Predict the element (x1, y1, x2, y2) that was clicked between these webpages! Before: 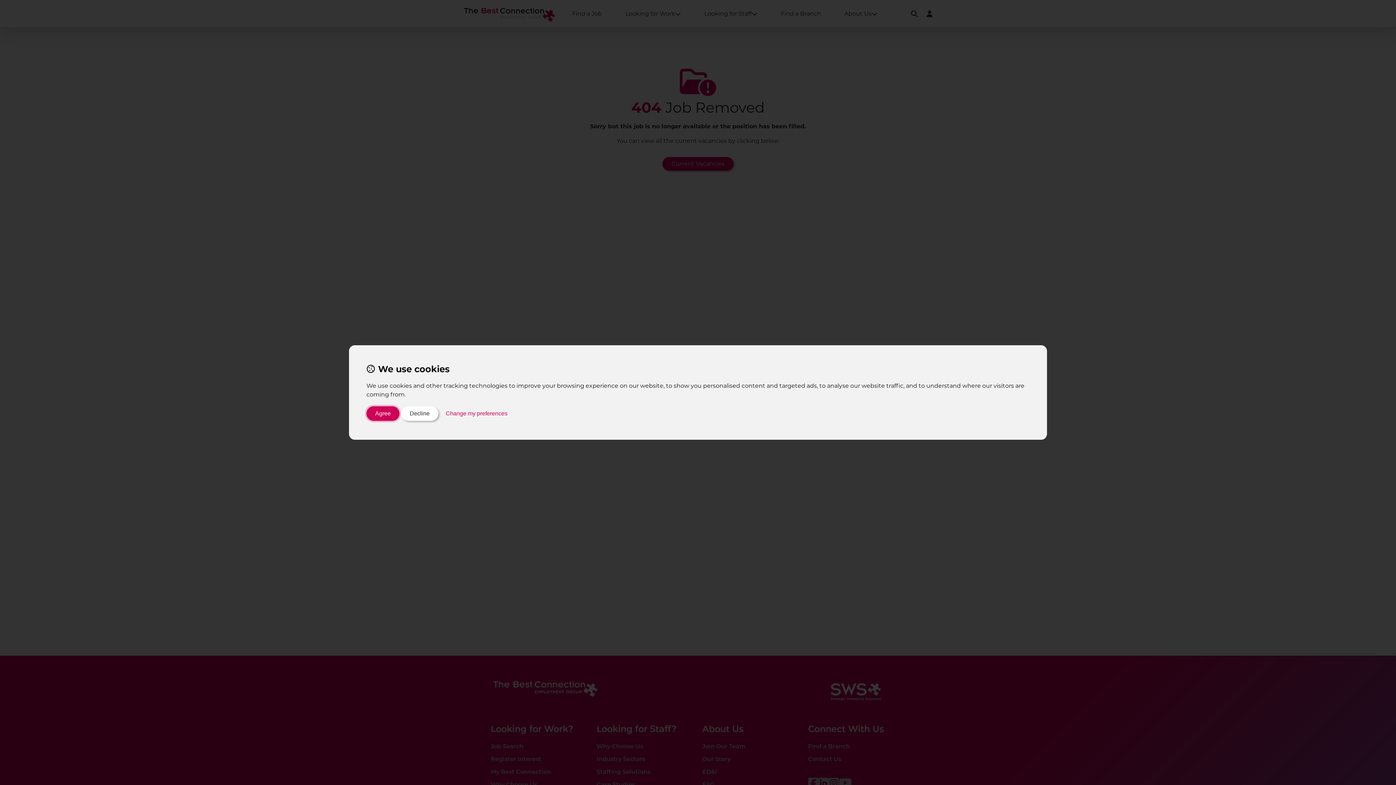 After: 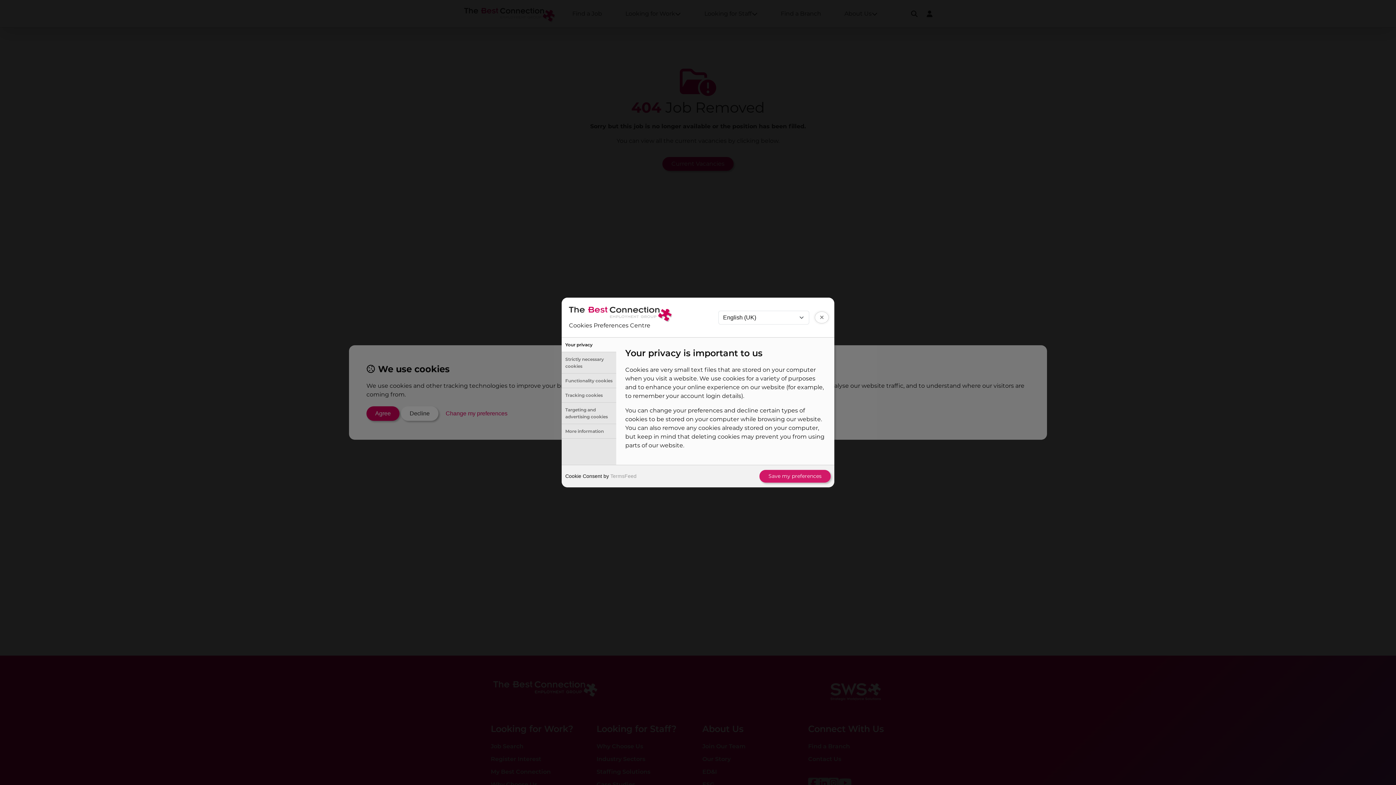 Action: bbox: (440, 406, 513, 421) label: Change my preferences